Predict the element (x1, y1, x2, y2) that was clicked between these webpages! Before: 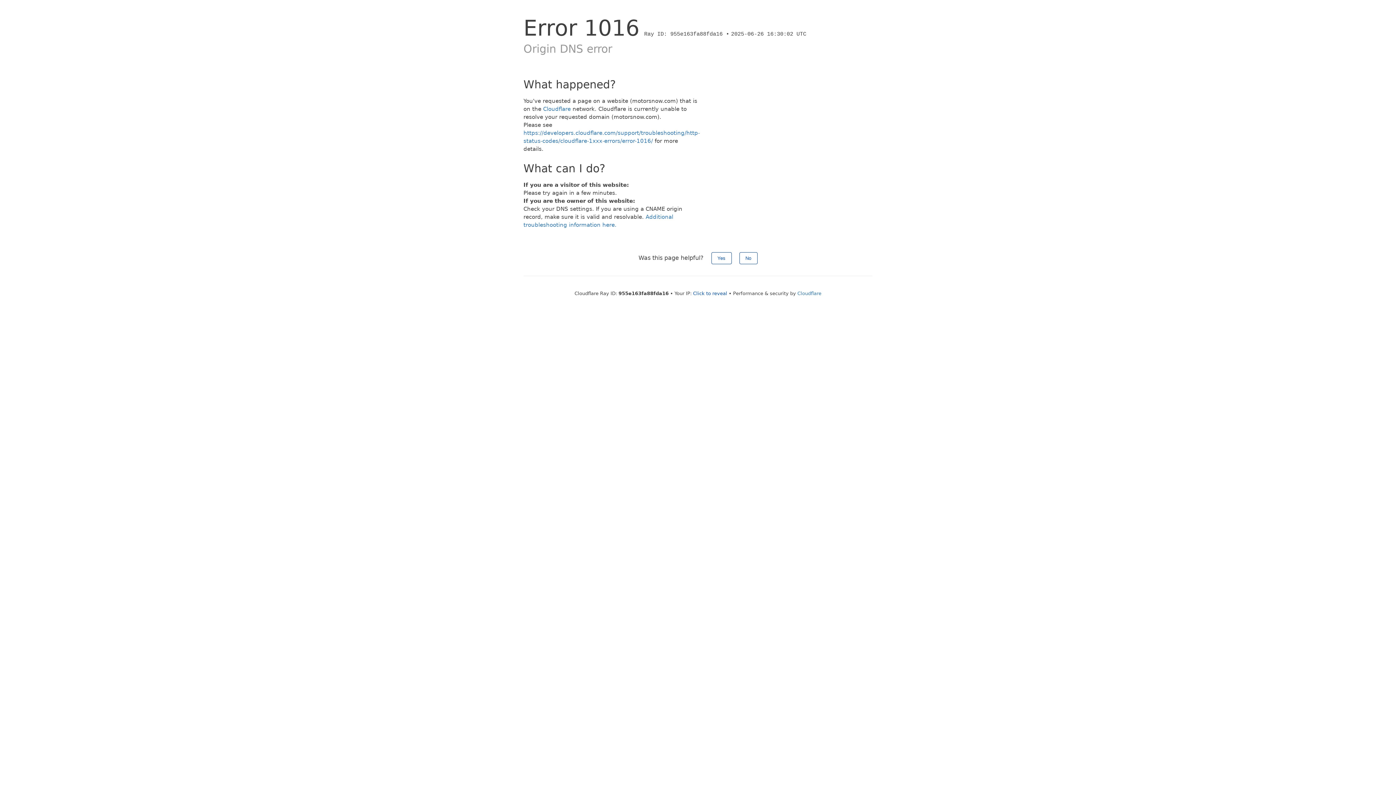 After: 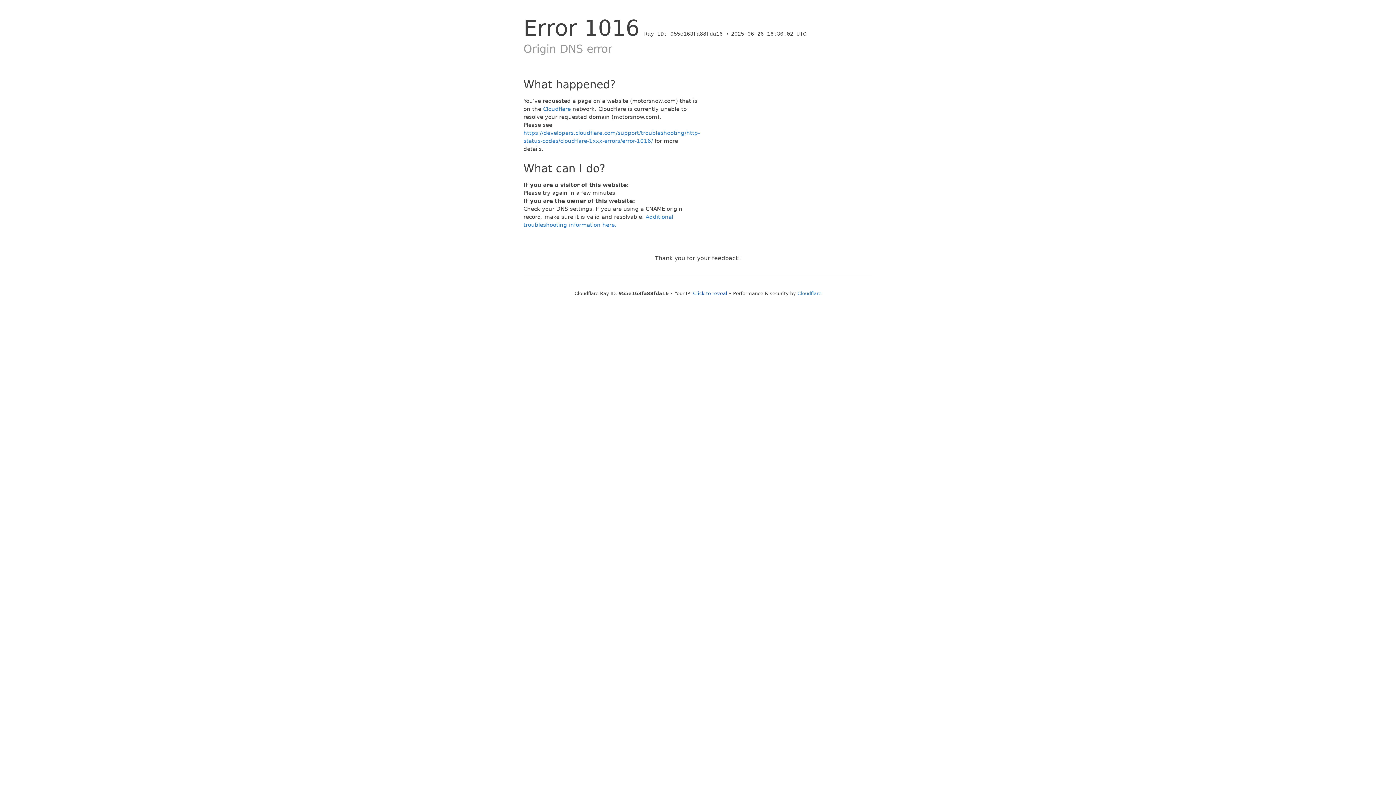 Action: label: Yes bbox: (711, 252, 731, 264)